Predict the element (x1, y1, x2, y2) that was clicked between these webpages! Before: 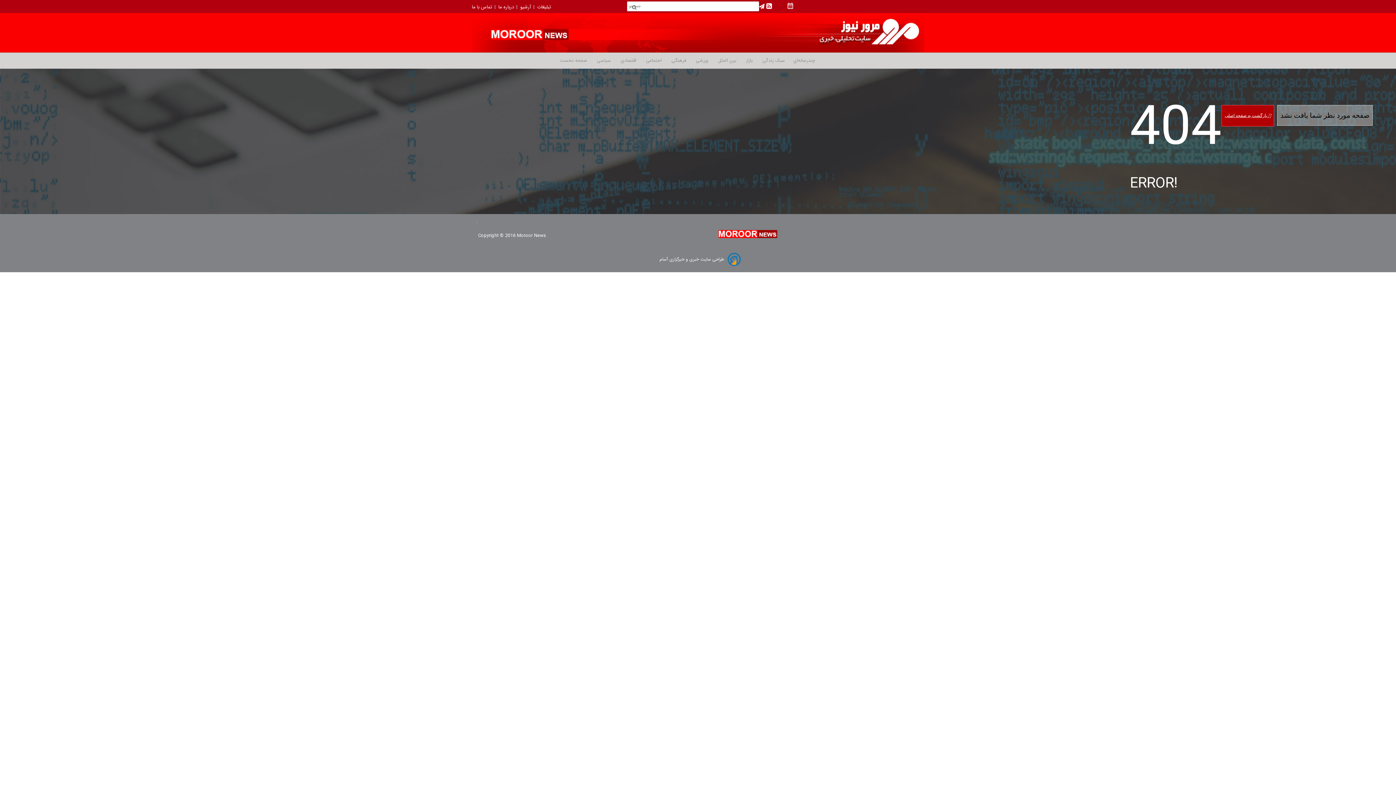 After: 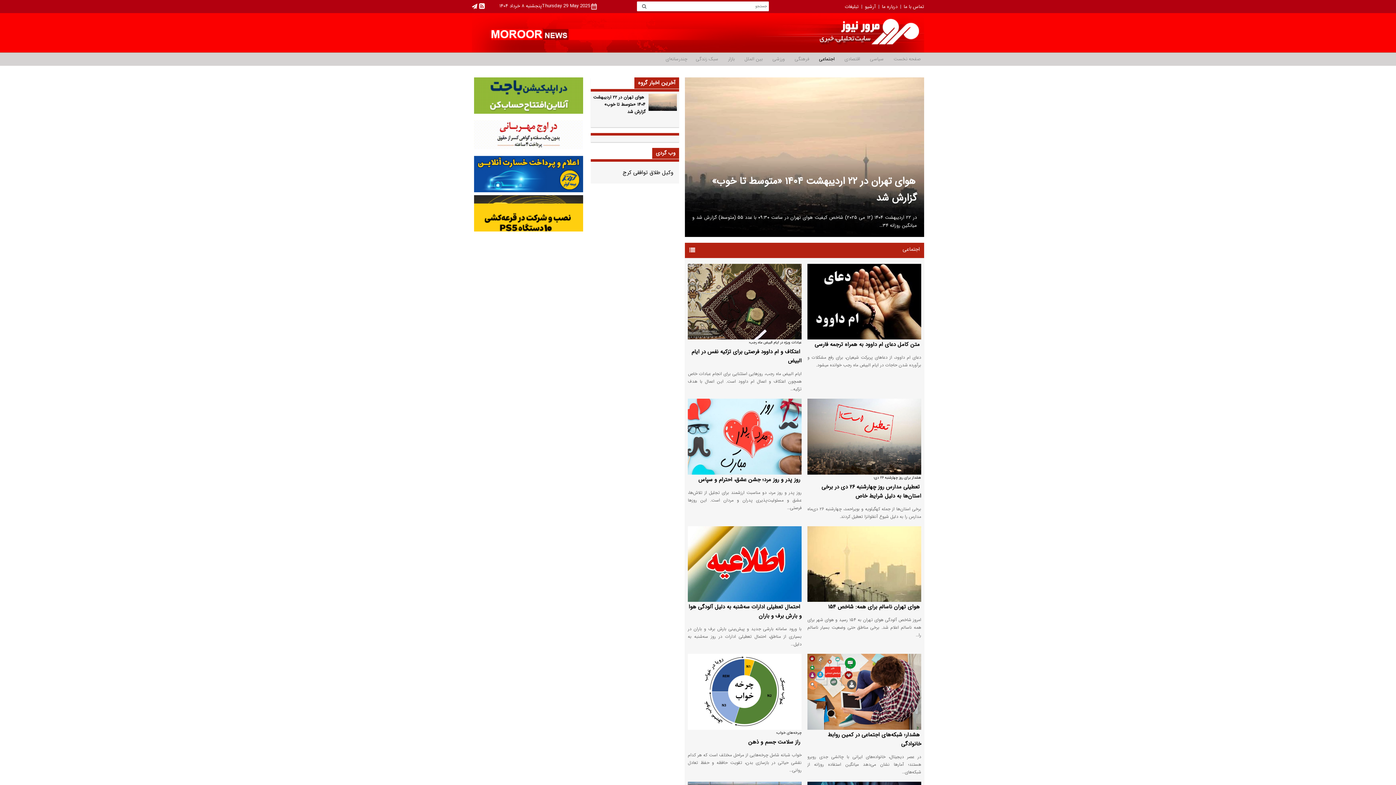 Action: label:  اجتماعی bbox: (641, 52, 665, 68)